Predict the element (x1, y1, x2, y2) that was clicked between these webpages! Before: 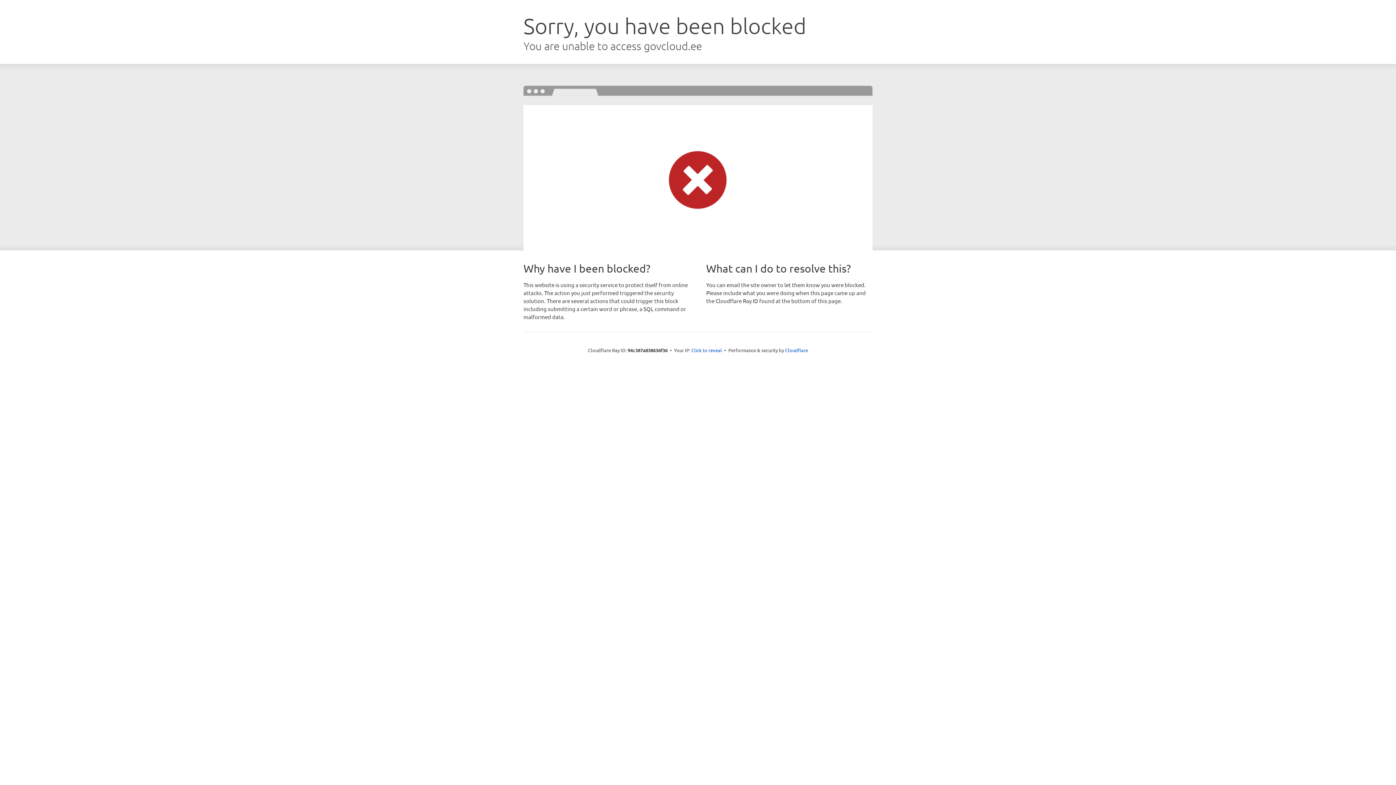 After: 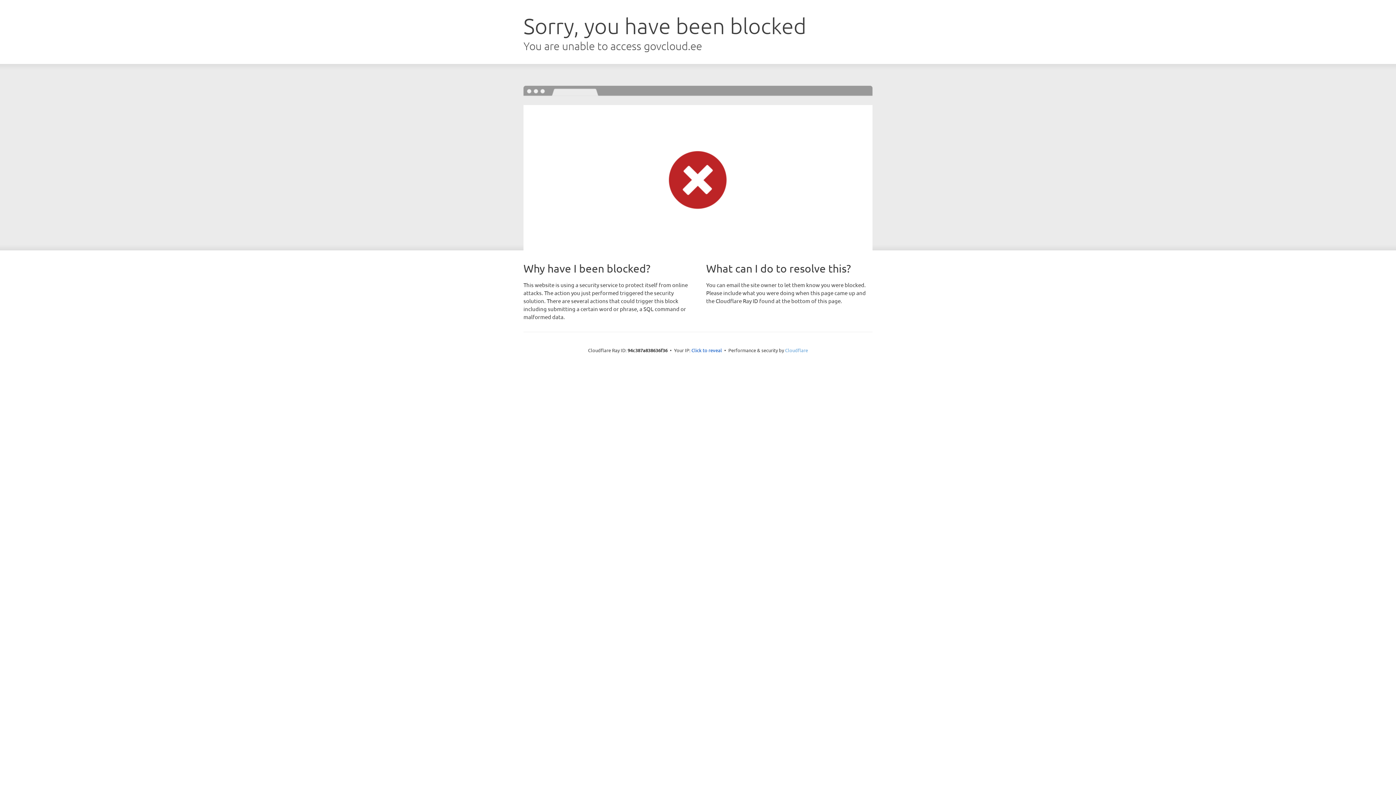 Action: bbox: (785, 347, 808, 353) label: Cloudflare